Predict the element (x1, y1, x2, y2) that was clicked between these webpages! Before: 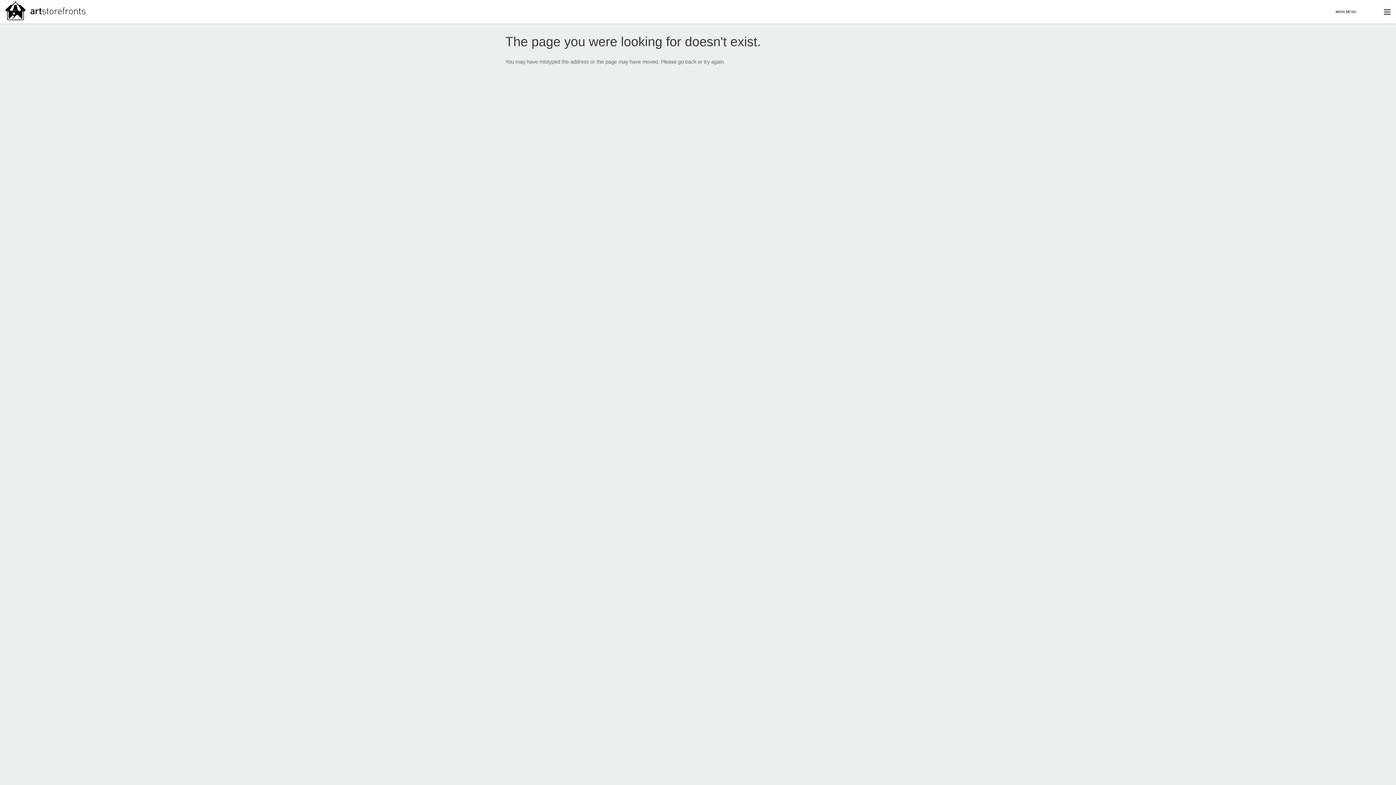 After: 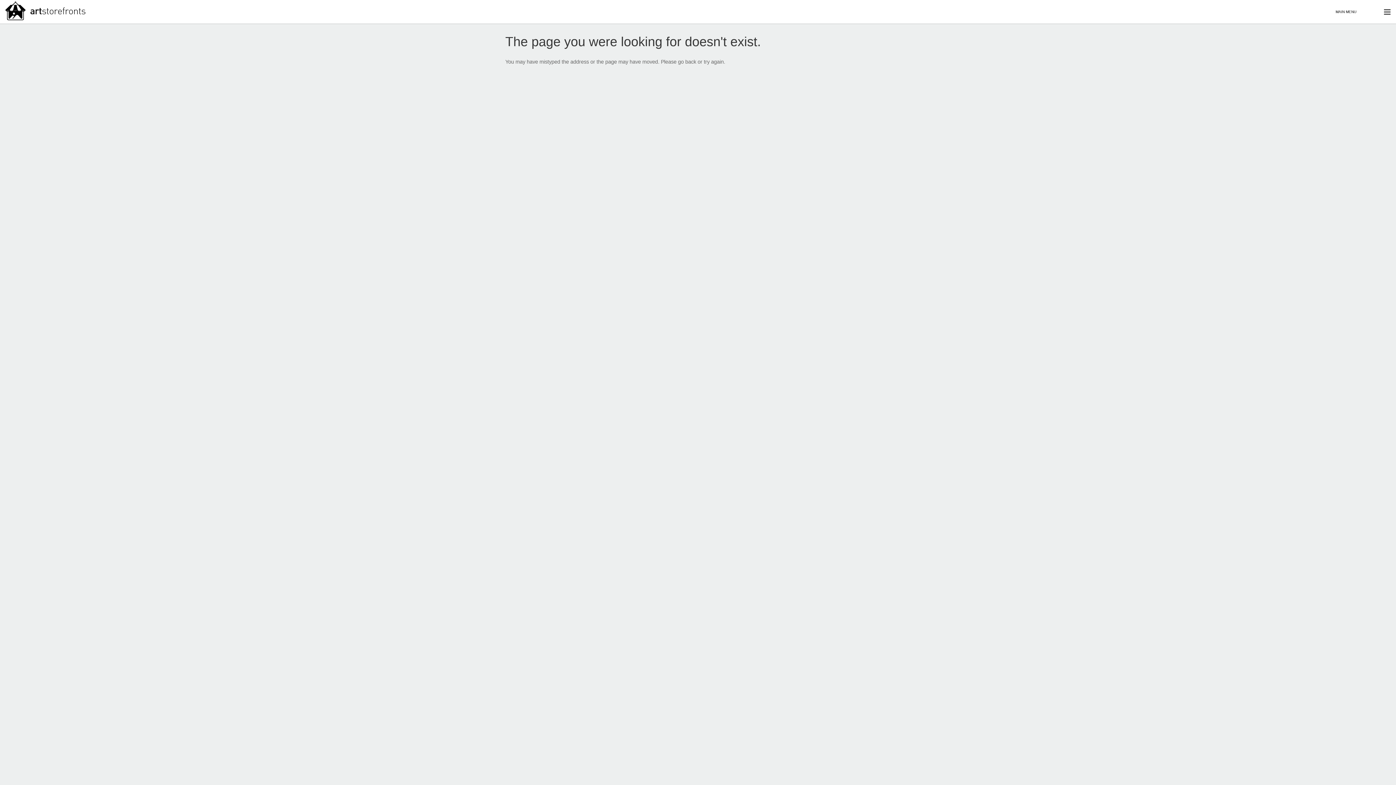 Action: bbox: (1378, 5, 1390, 18) label: MAIN MENU